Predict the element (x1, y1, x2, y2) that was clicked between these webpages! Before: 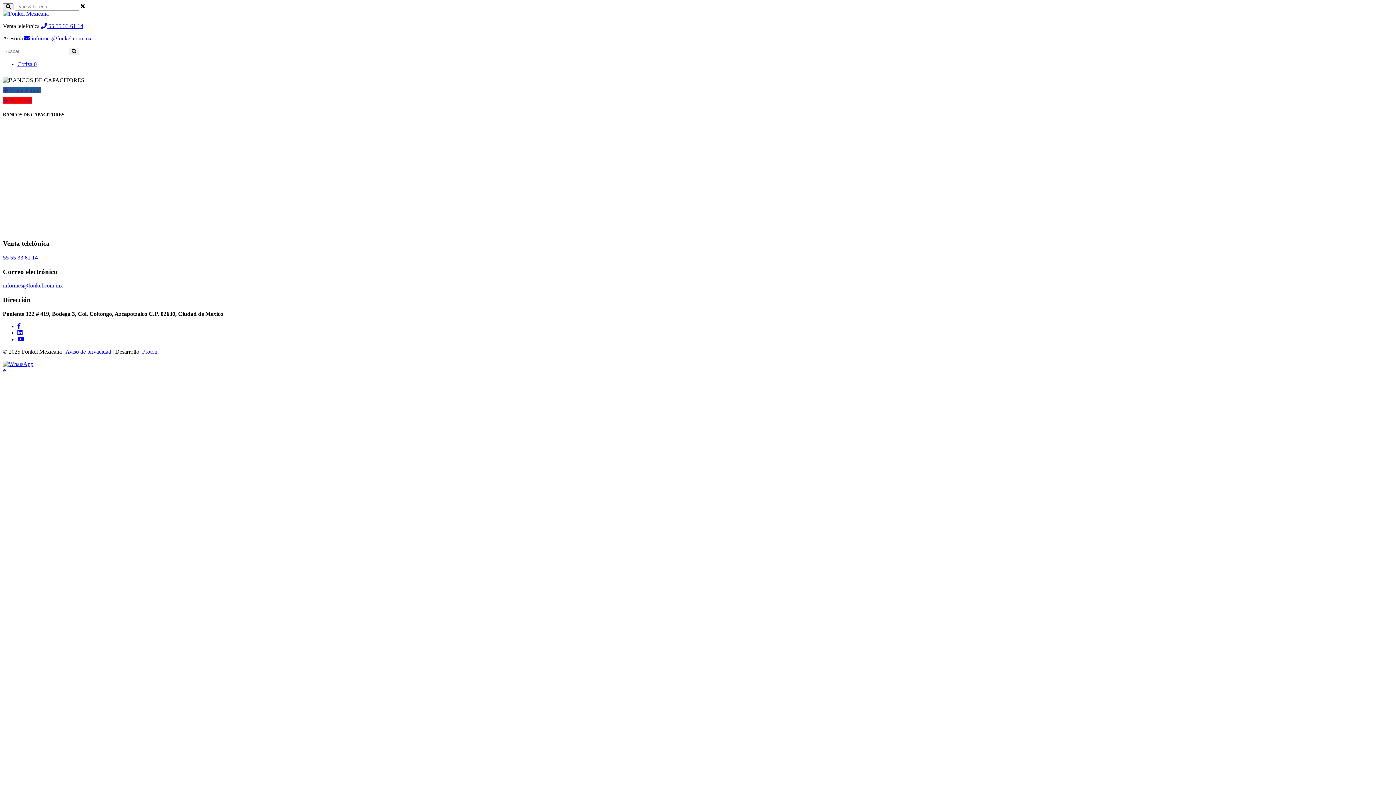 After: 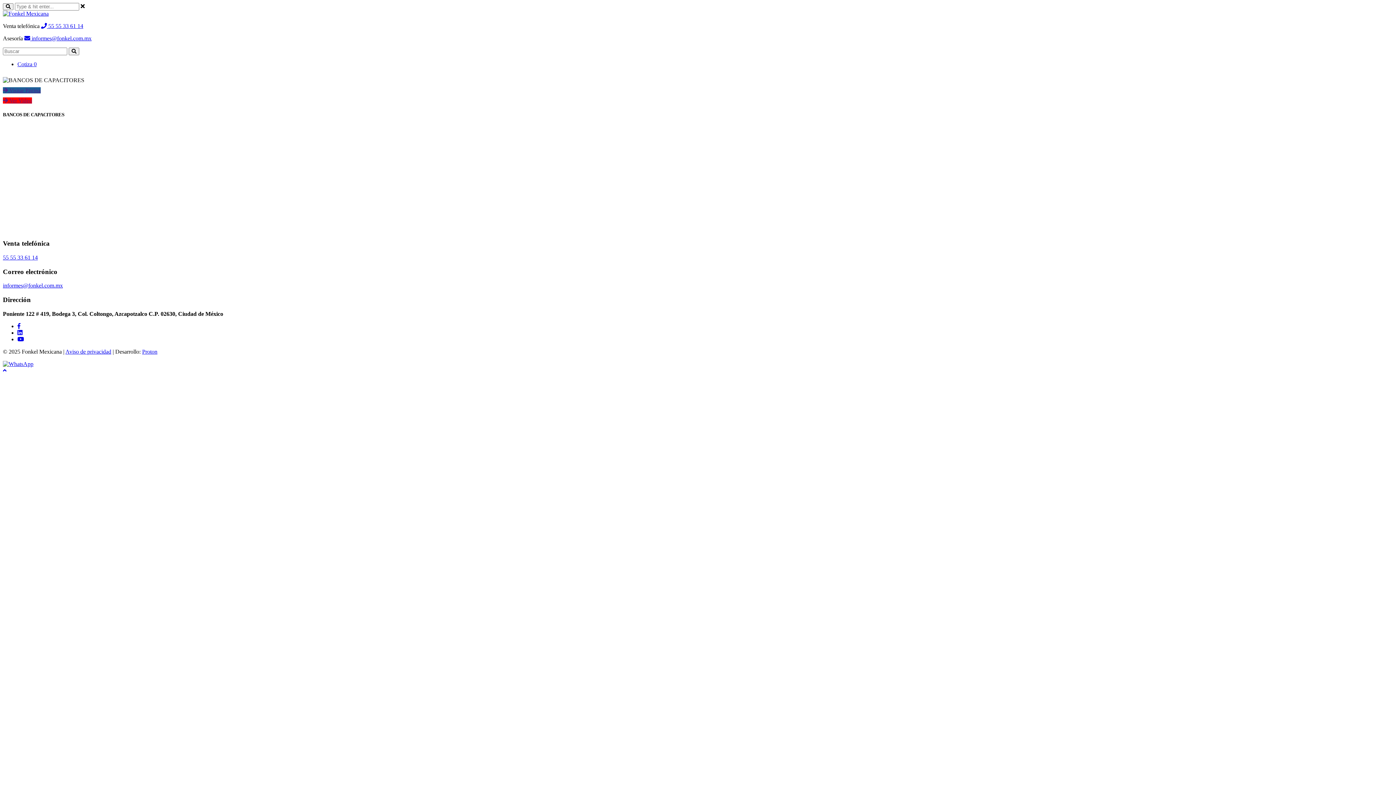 Action: bbox: (17, 336, 24, 342)